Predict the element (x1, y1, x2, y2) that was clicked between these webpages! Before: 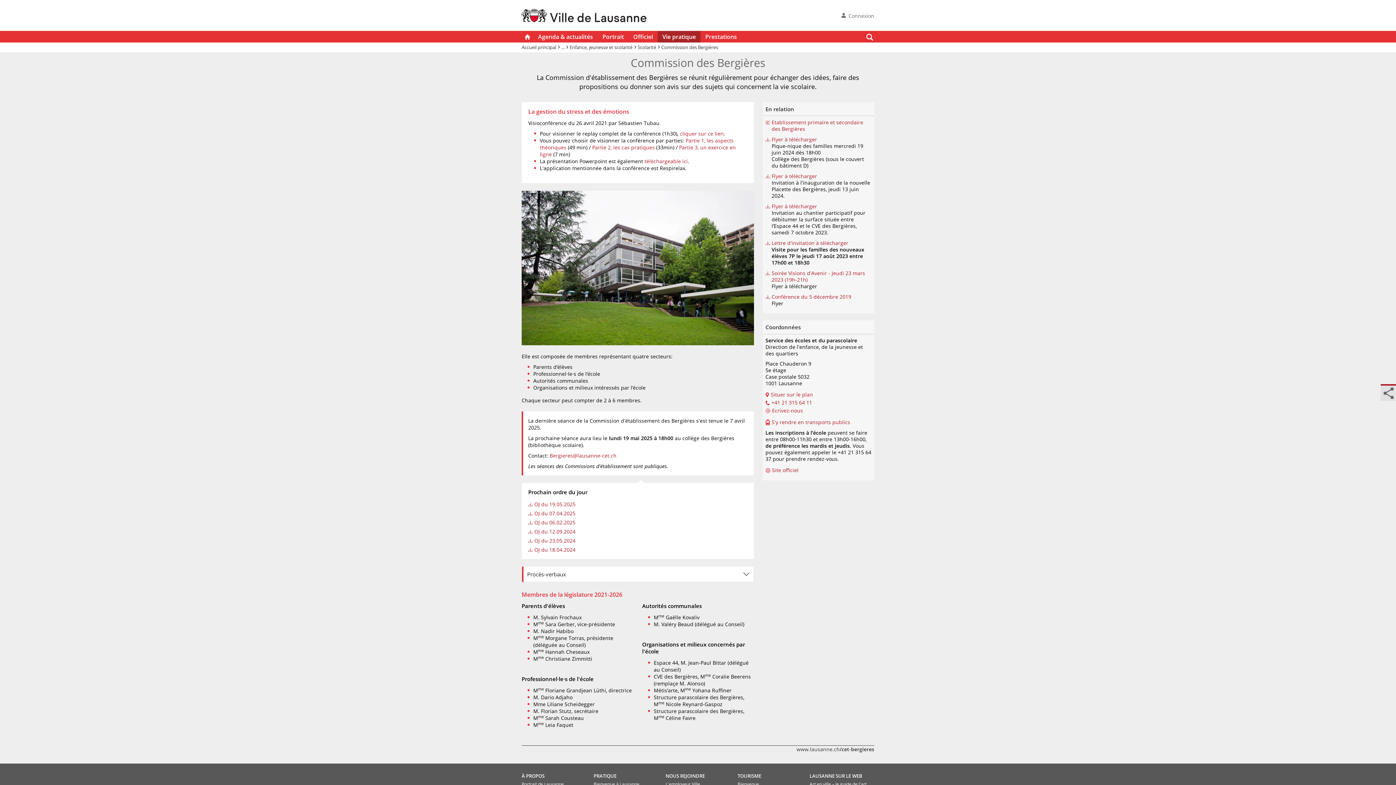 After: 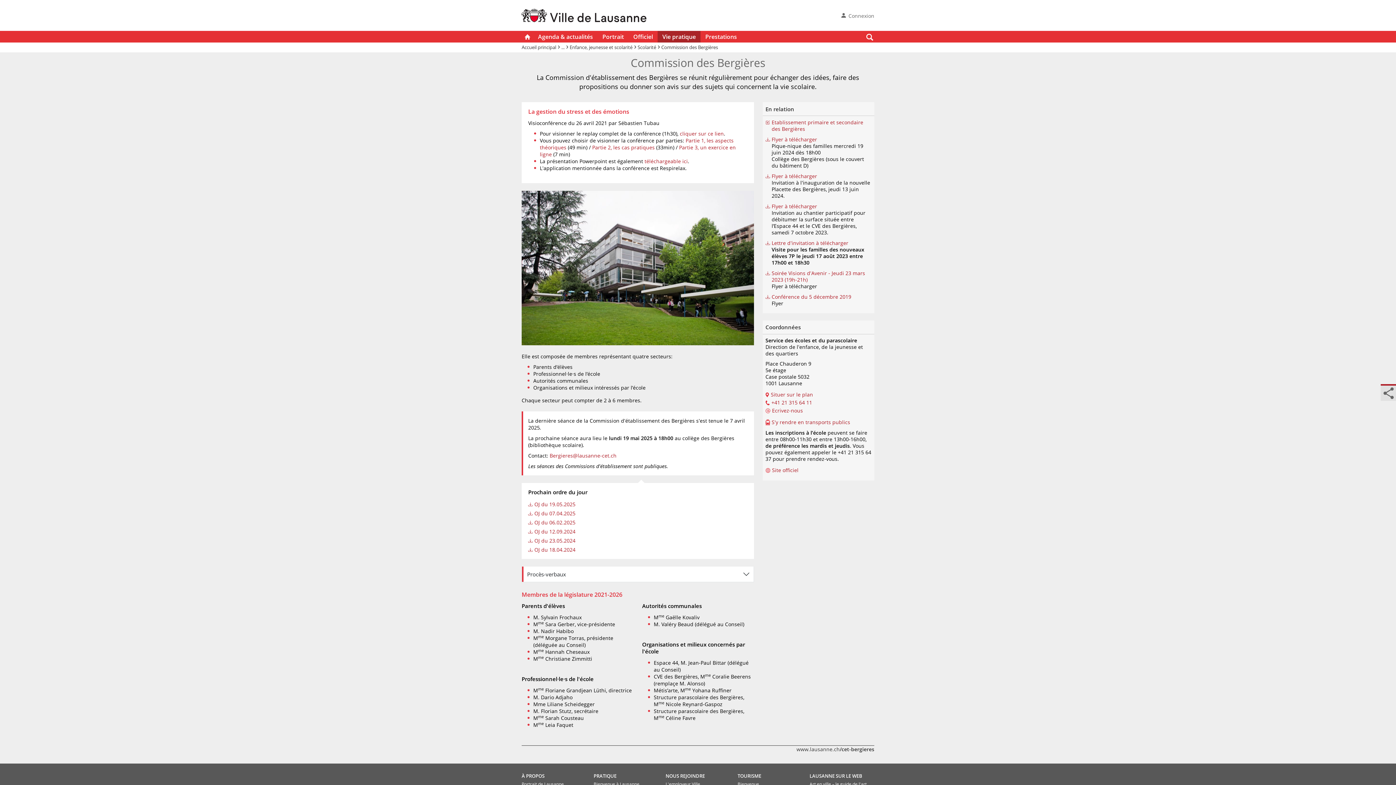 Action: label: LAUSANNE SUR LE WEB bbox: (809, 773, 862, 779)